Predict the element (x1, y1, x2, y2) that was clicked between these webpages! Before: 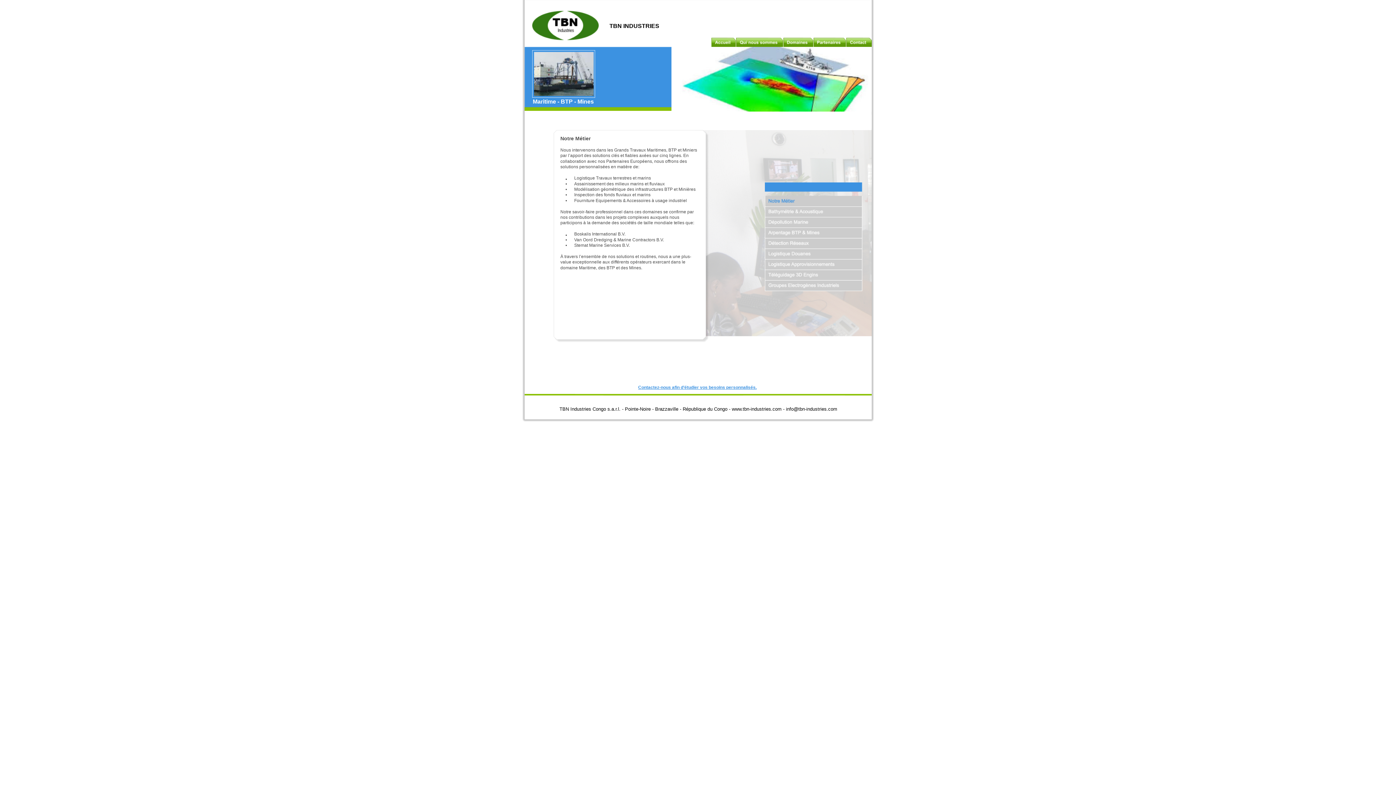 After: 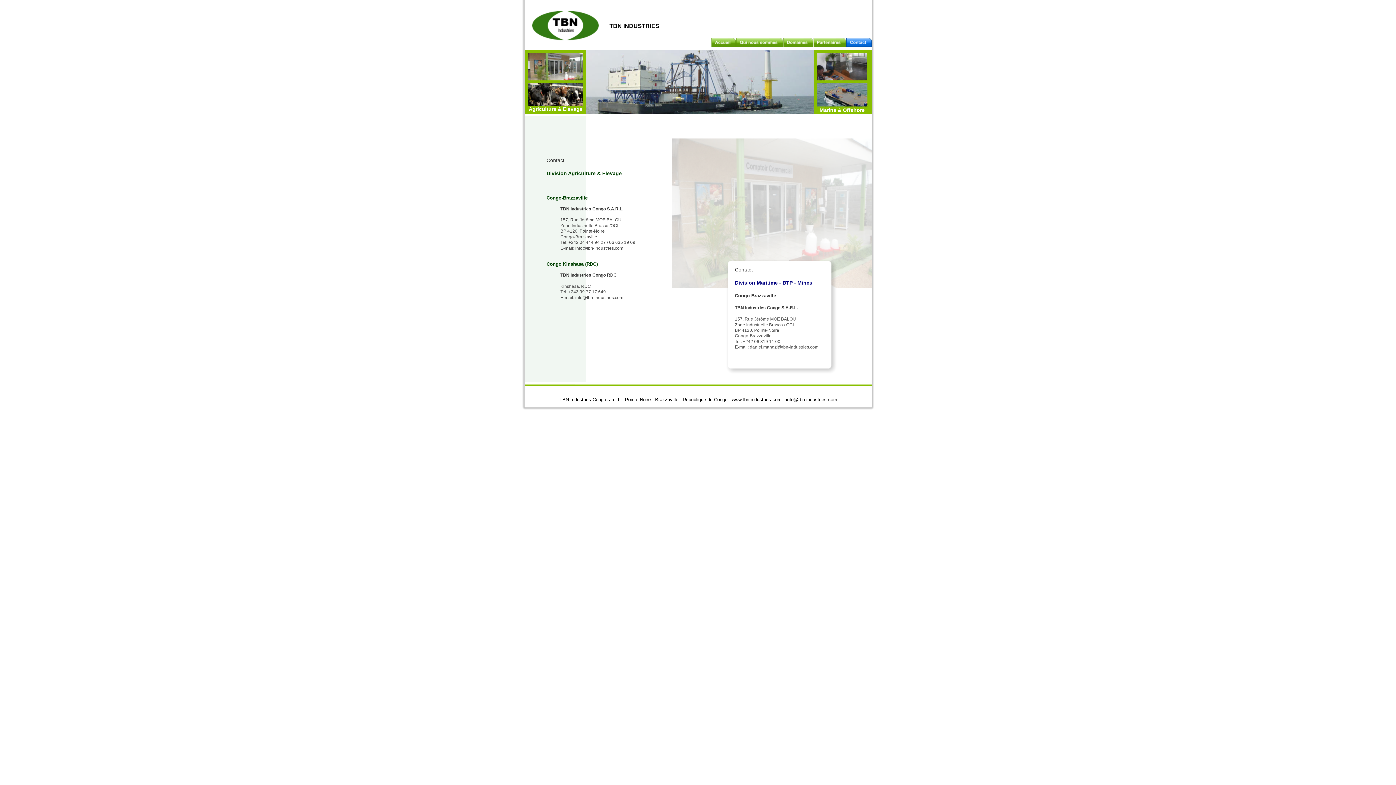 Action: bbox: (638, 385, 756, 390) label: Contactez-nous afin d’étudier vos besoins personnalisés.